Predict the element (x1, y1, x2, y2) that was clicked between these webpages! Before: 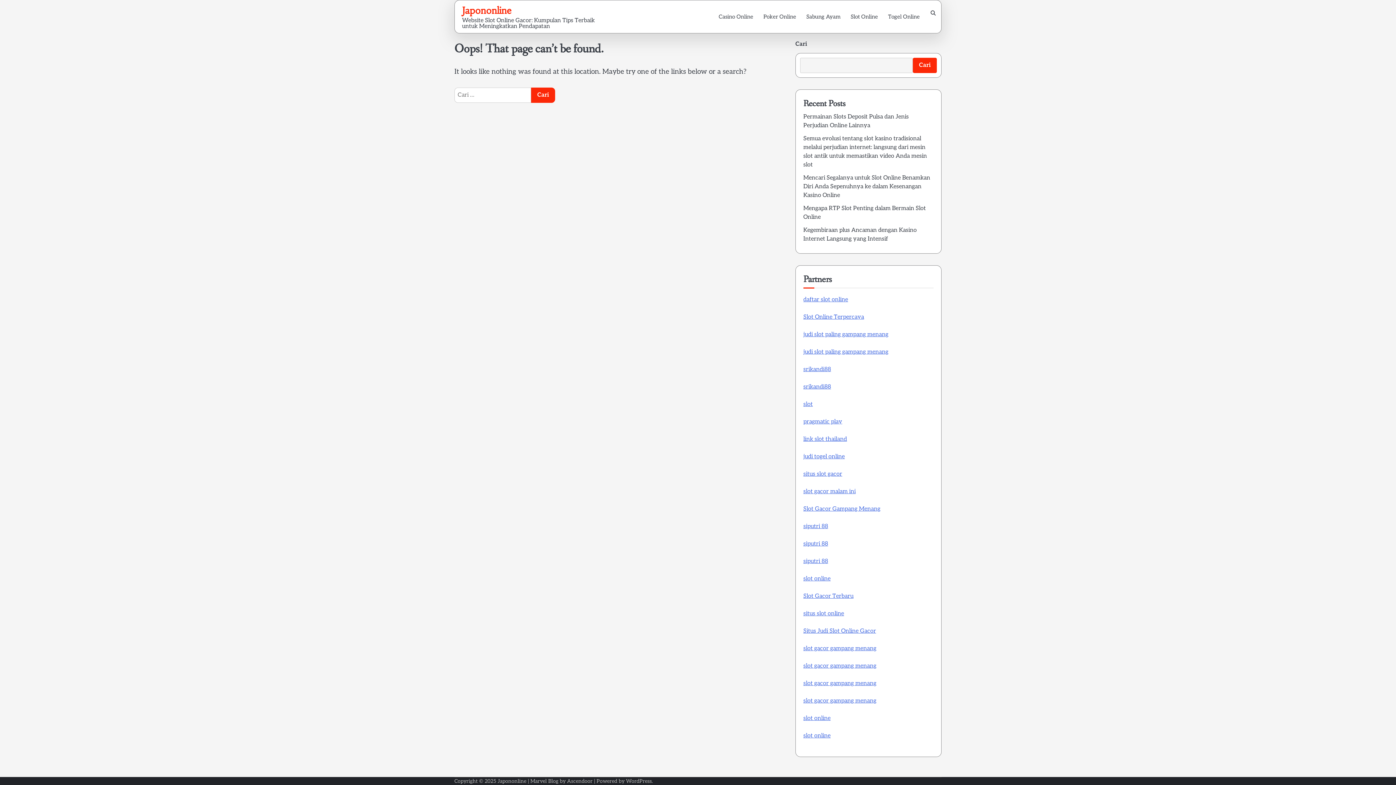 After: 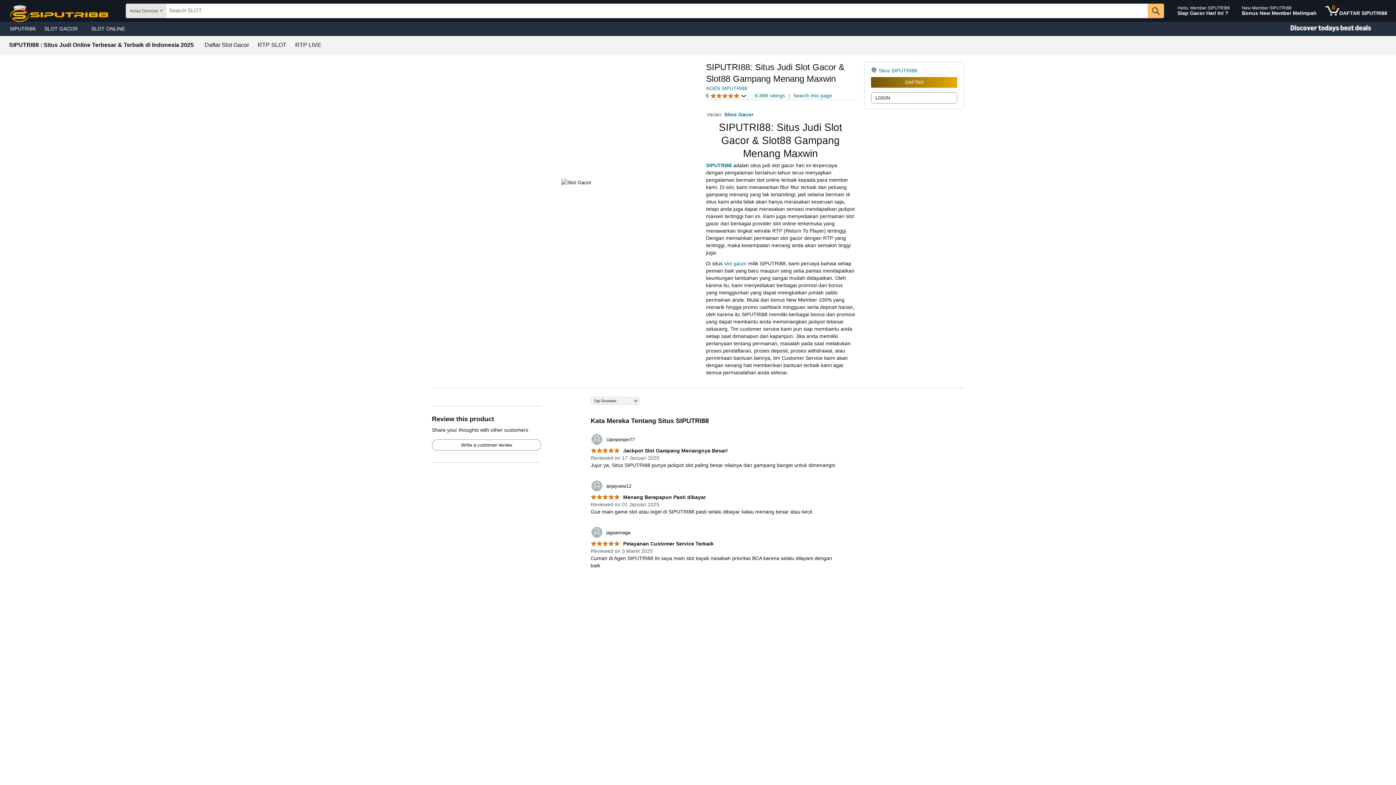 Action: label: slot gacor gampang menang bbox: (803, 663, 876, 669)